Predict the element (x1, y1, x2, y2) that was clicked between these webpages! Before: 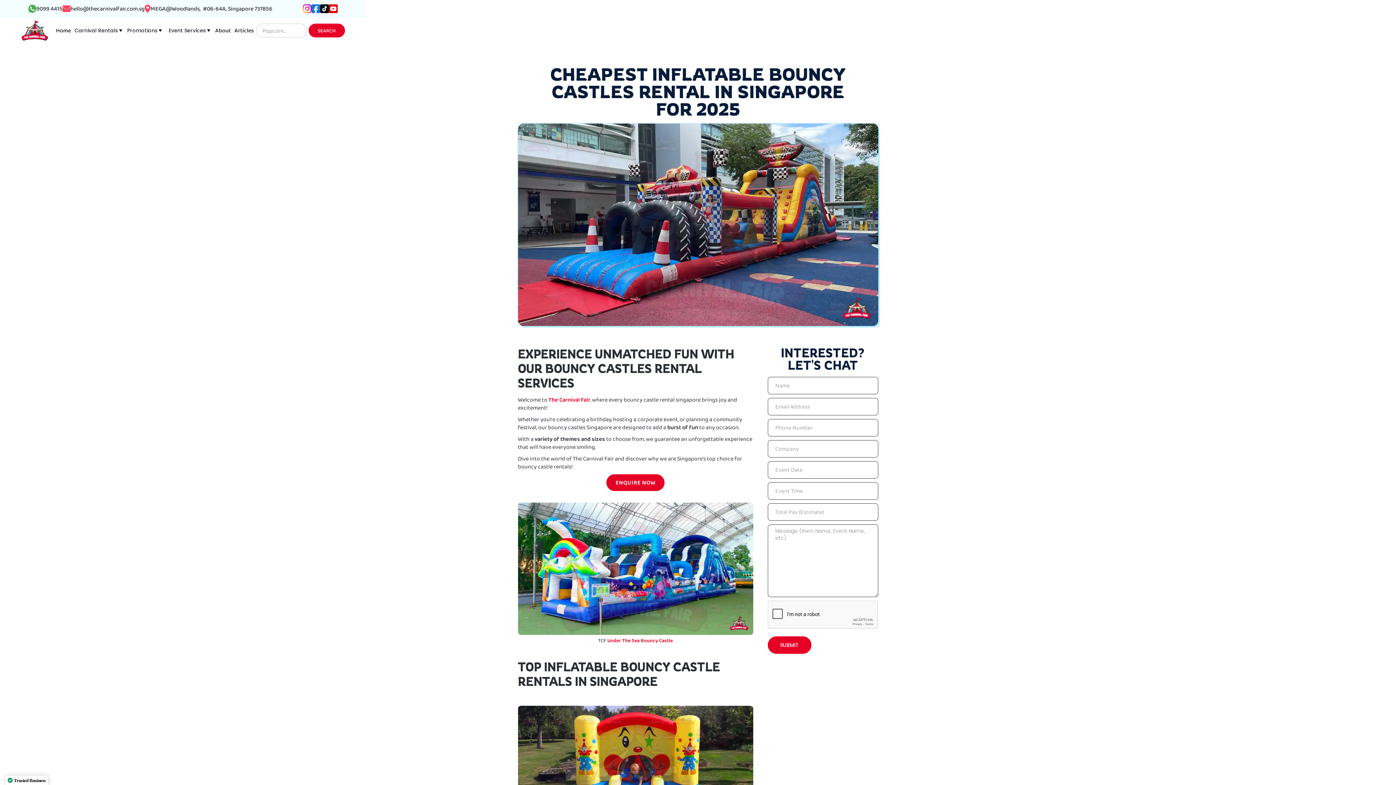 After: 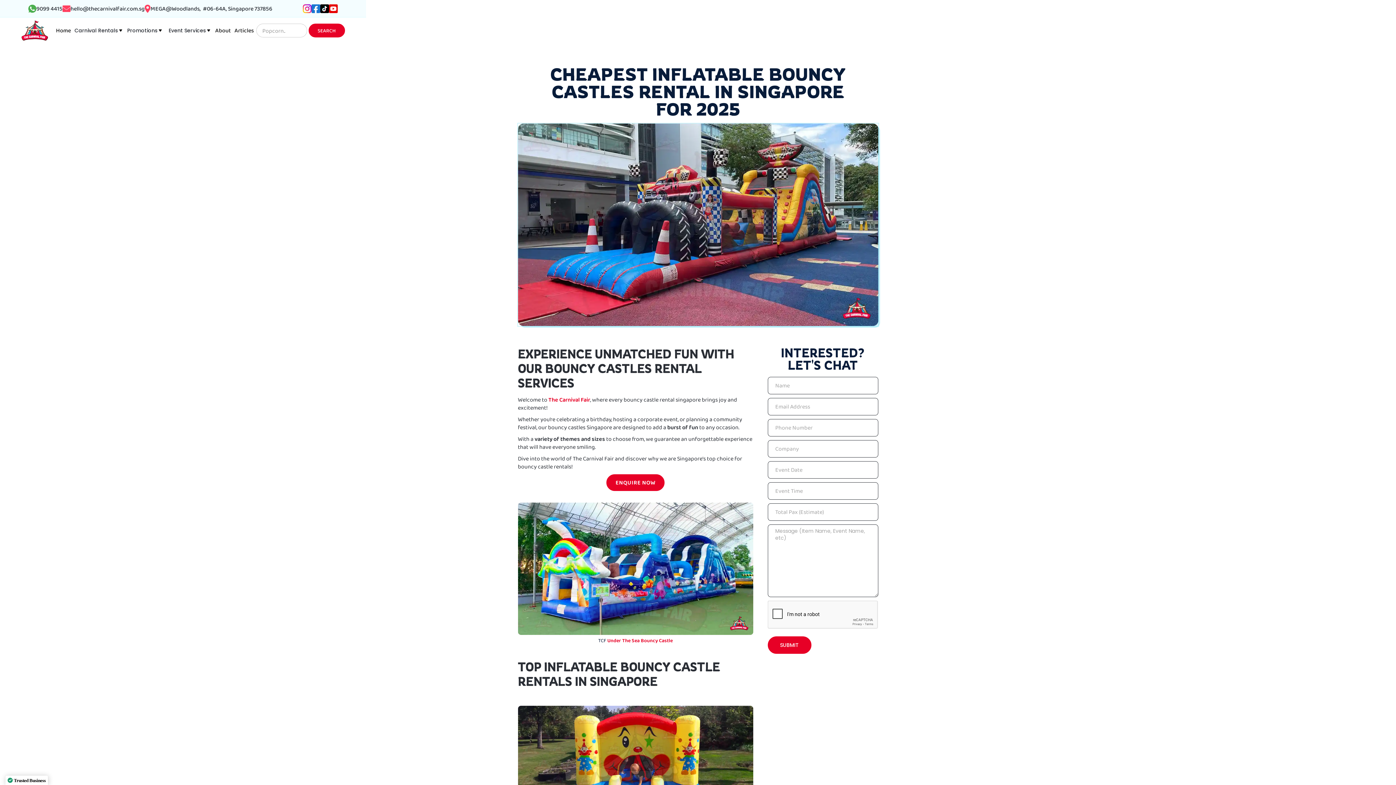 Action: label: hello@thecarnivalfair.com.sg bbox: (62, 4, 144, 13)